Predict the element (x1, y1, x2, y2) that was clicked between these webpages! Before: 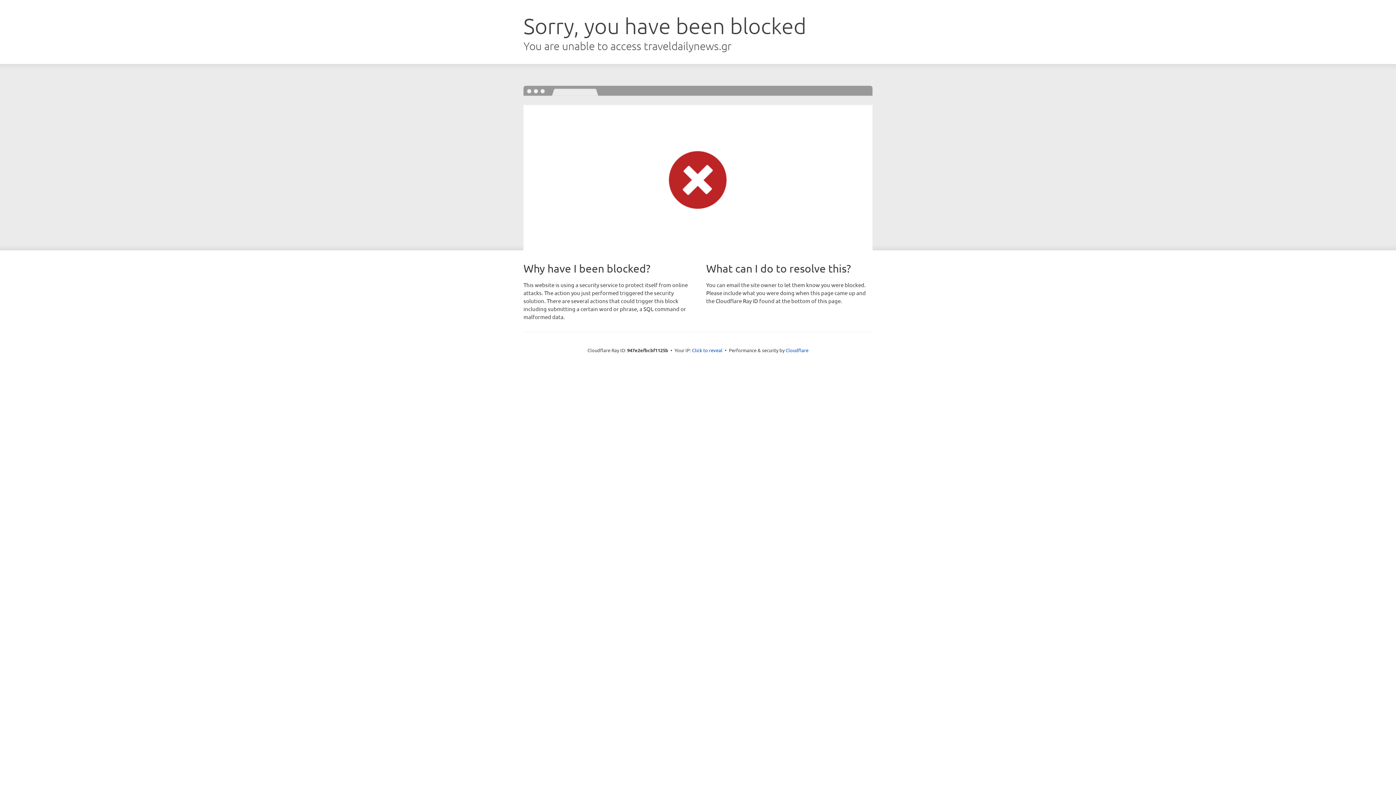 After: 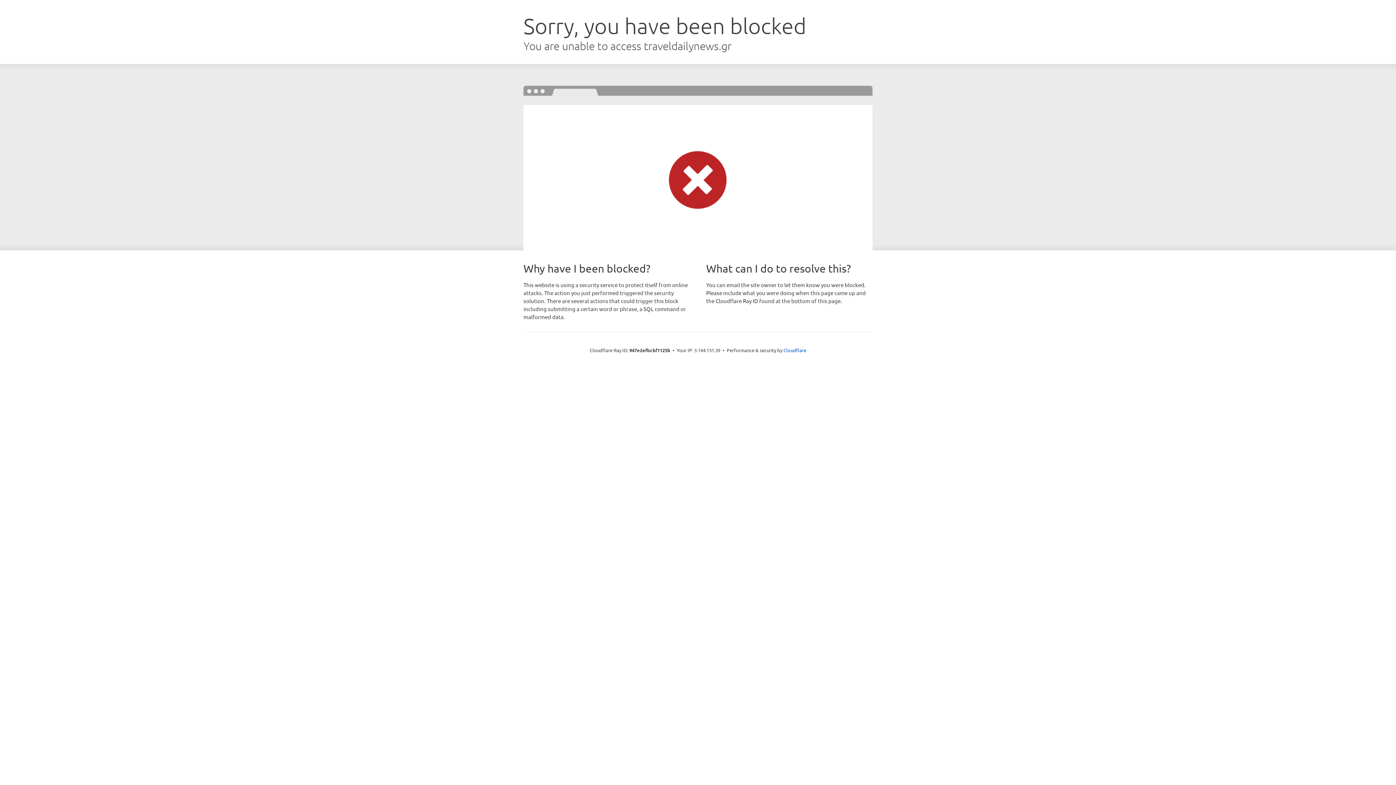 Action: bbox: (692, 346, 722, 353) label: Click to reveal